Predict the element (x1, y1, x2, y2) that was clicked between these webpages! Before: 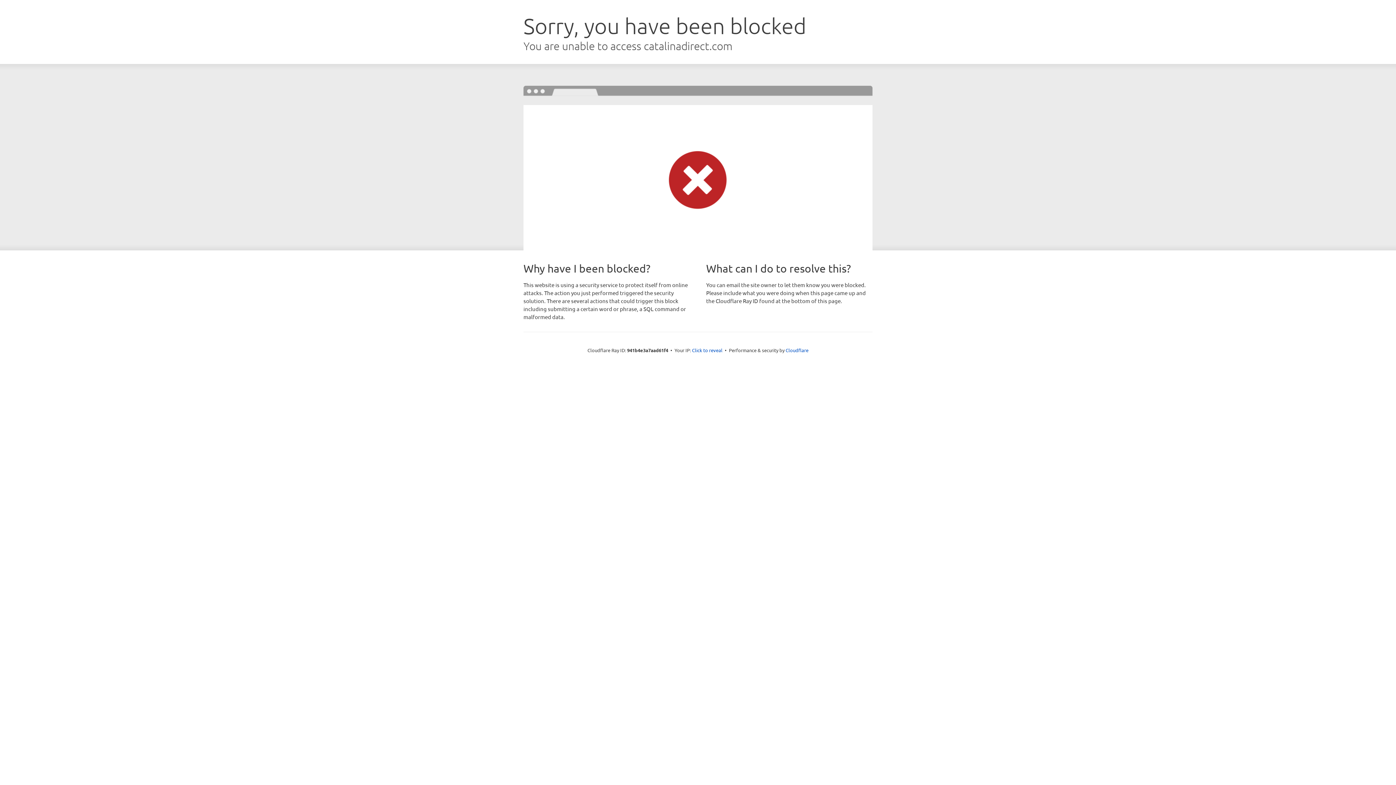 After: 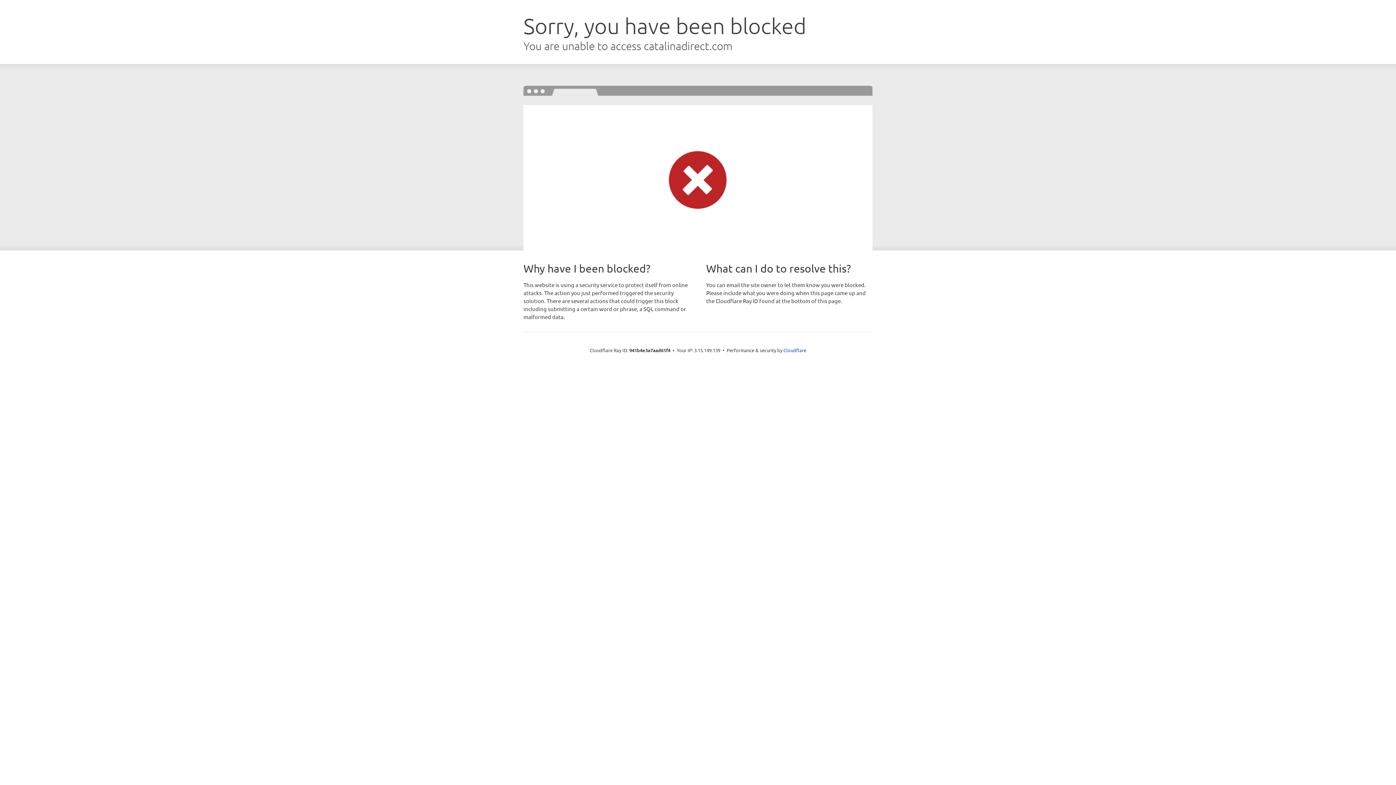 Action: label: Click to reveal bbox: (692, 346, 722, 353)